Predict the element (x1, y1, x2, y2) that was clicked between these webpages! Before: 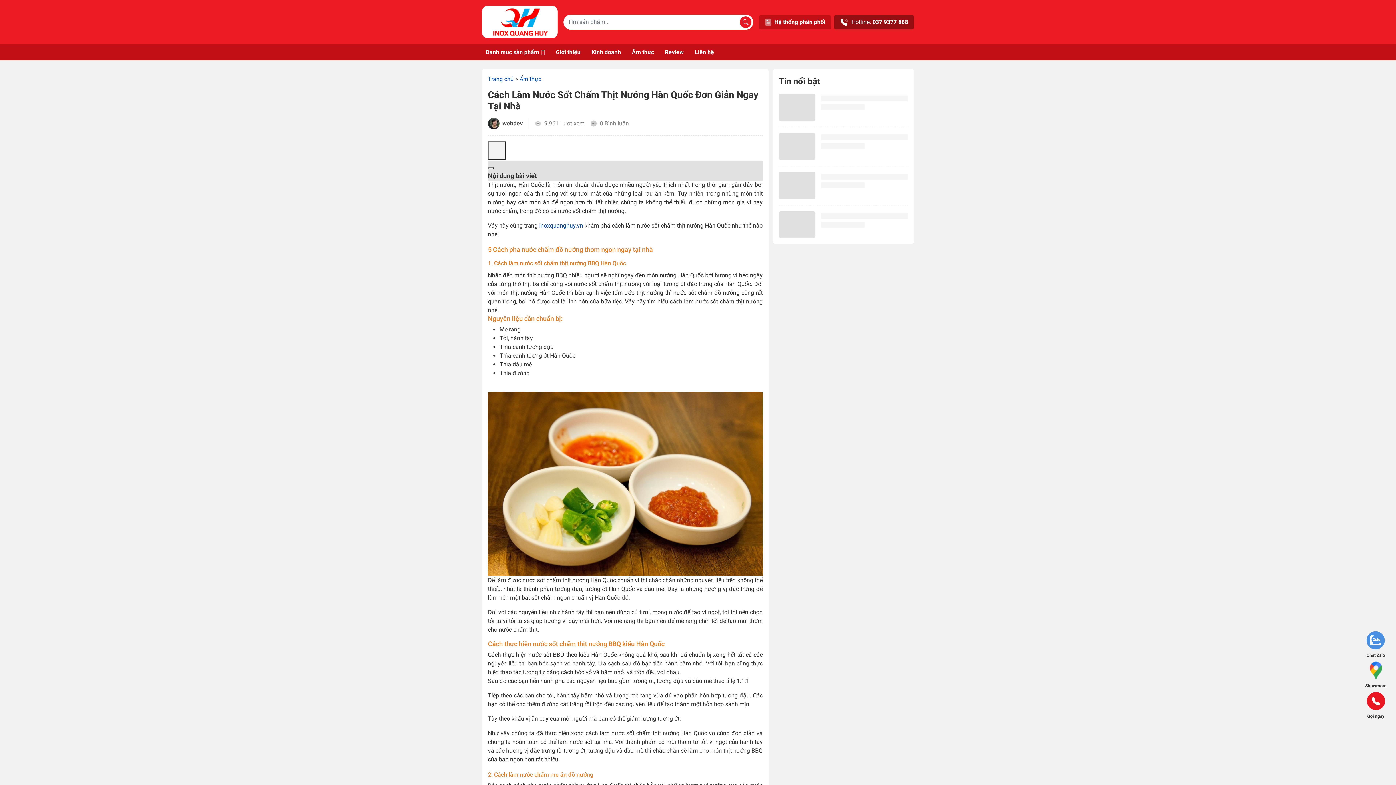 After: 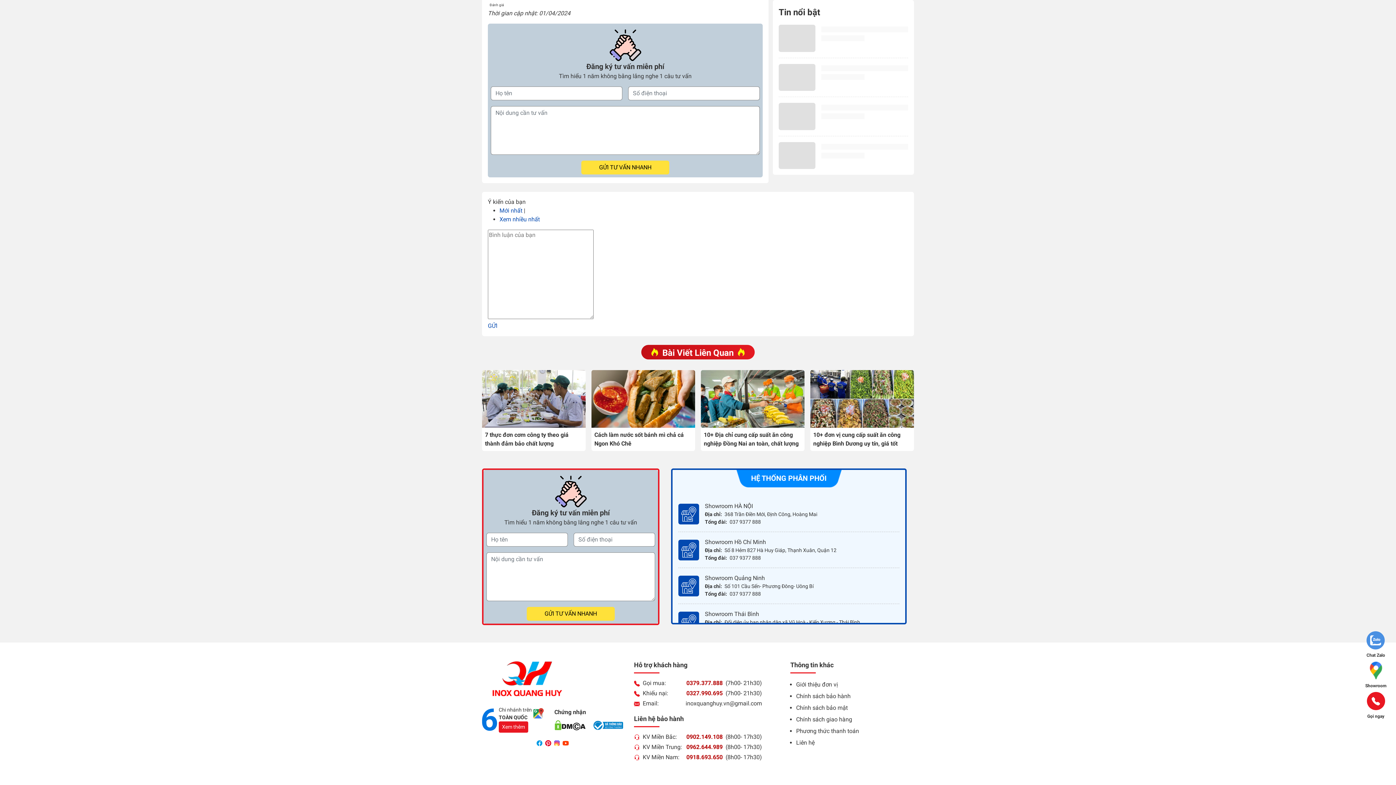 Action: bbox: (1360, 692, 1391, 720) label: Gọi ngay